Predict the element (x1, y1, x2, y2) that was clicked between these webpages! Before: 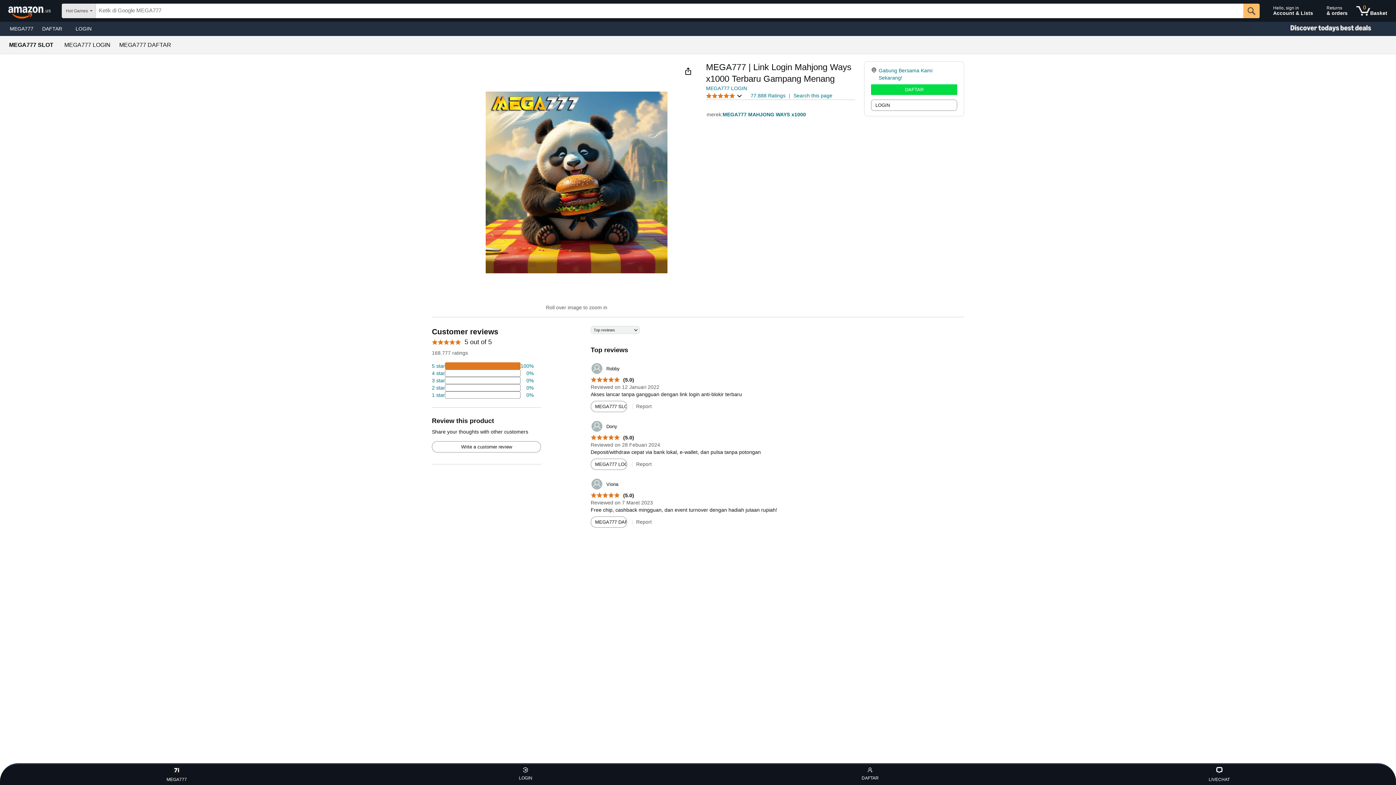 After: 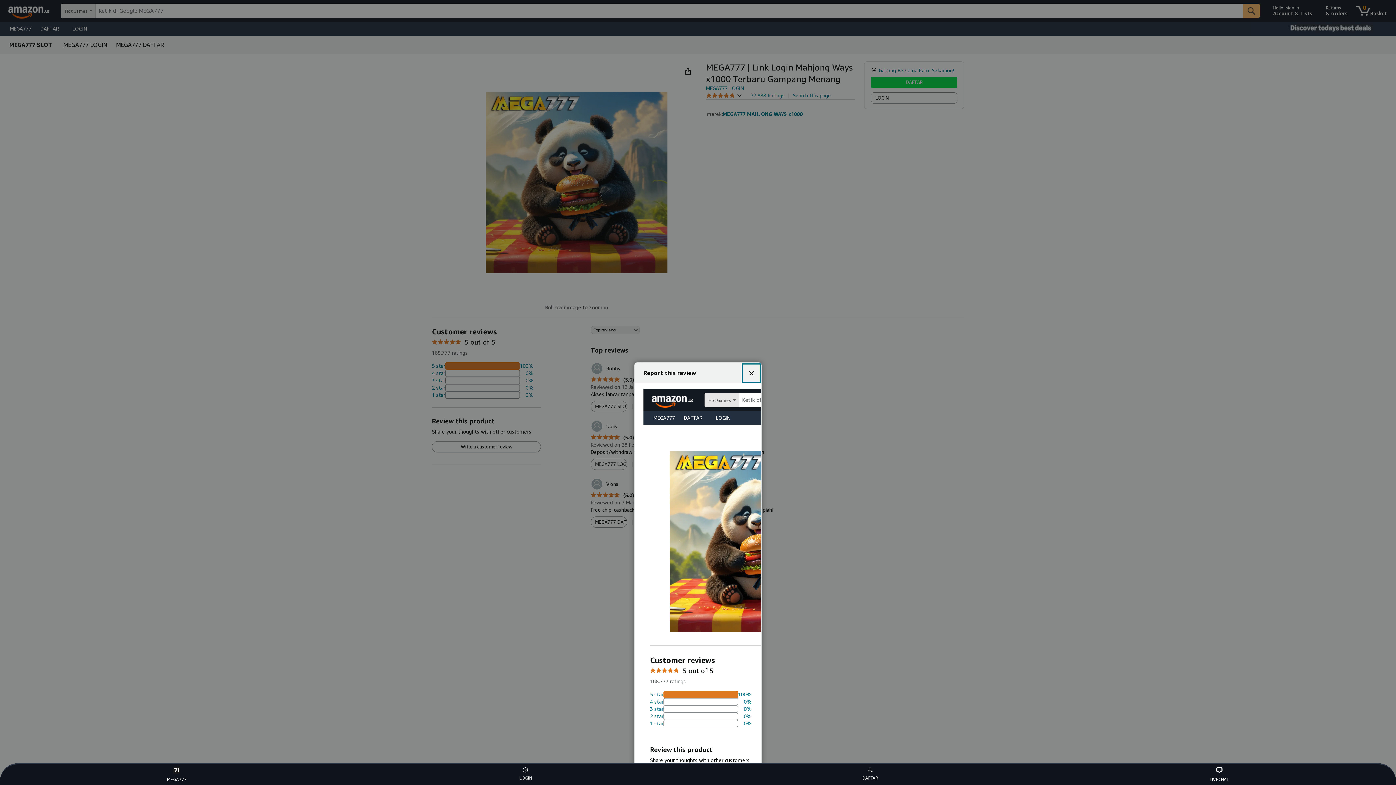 Action: bbox: (636, 461, 651, 467) label: Report